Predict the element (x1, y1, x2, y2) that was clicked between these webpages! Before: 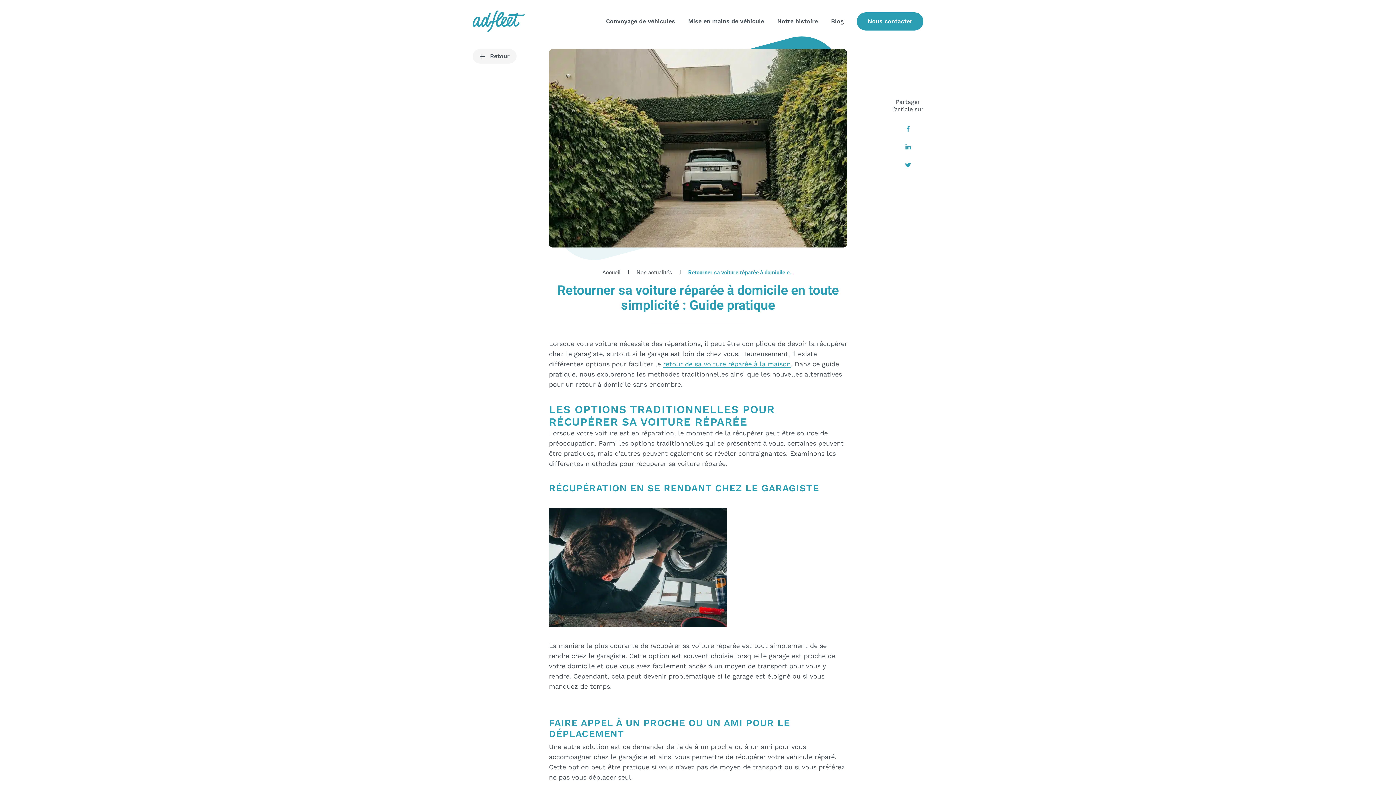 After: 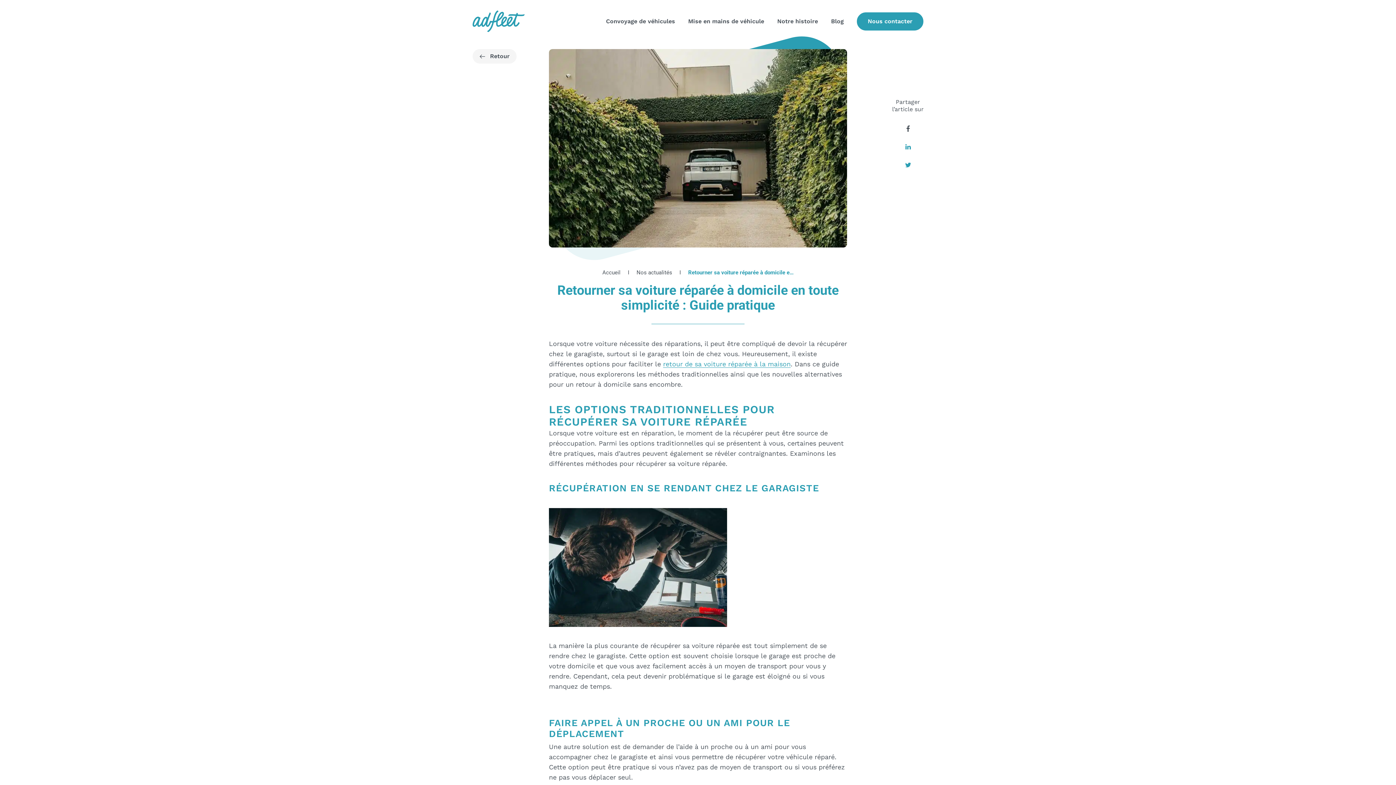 Action: bbox: (902, 122, 914, 134)